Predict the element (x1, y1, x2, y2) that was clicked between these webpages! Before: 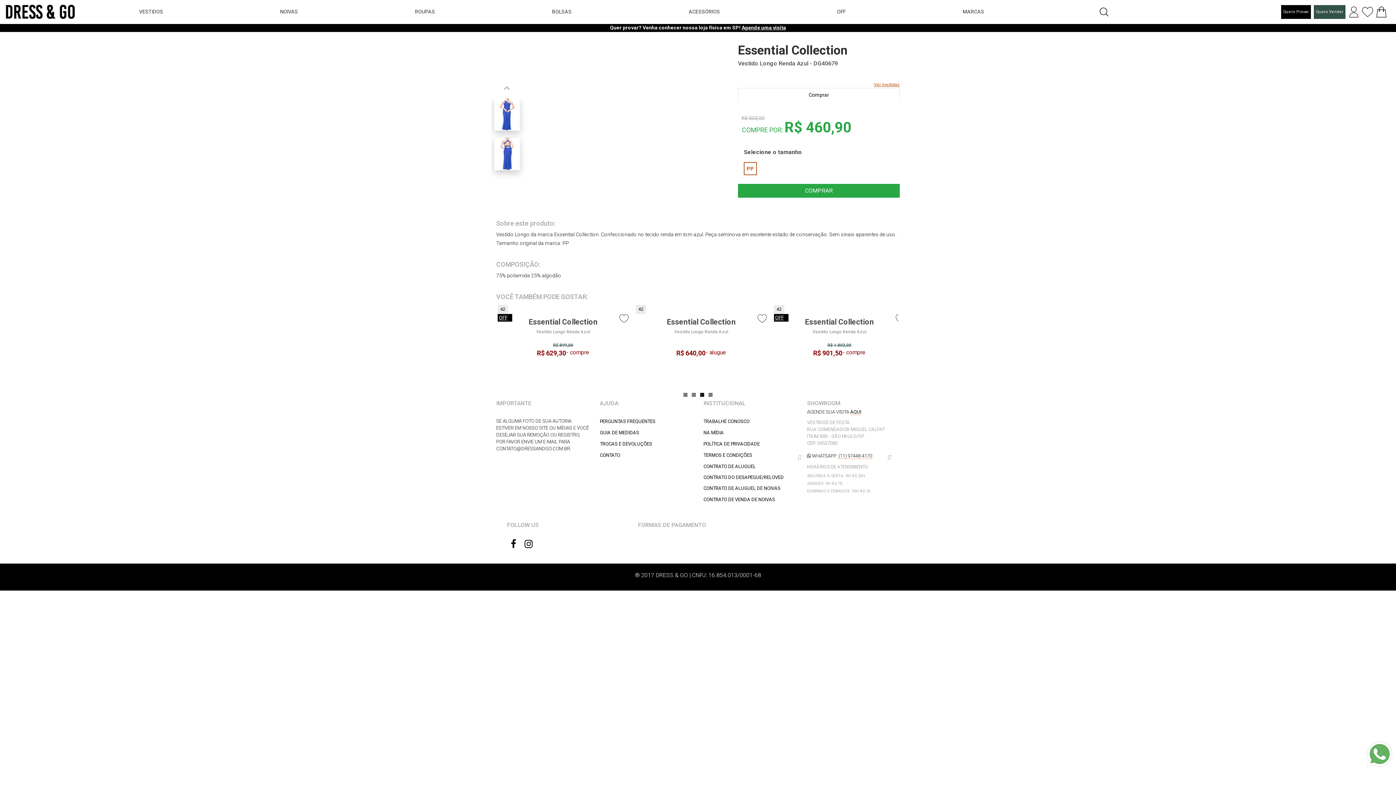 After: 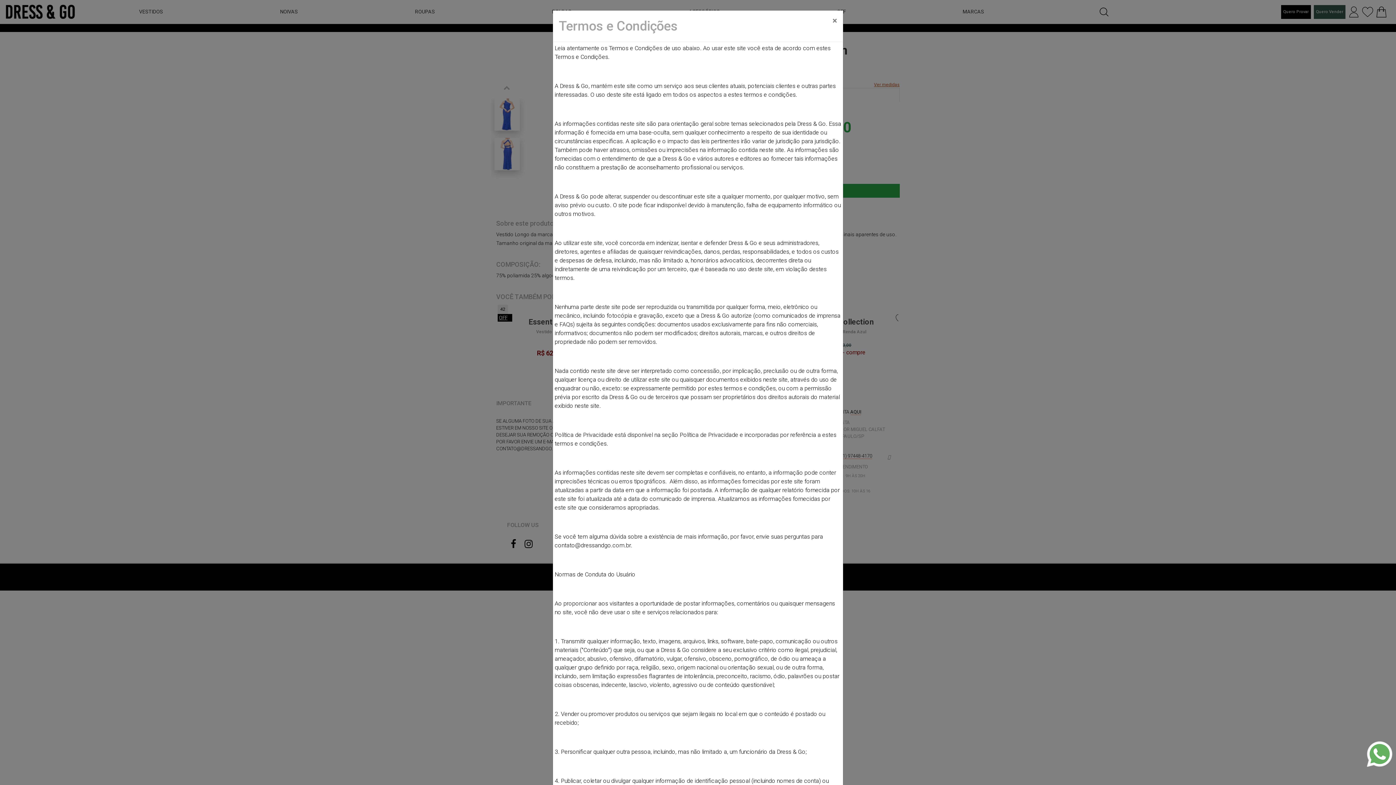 Action: label: TERMOS E CONDIÇÕES bbox: (703, 452, 752, 458)